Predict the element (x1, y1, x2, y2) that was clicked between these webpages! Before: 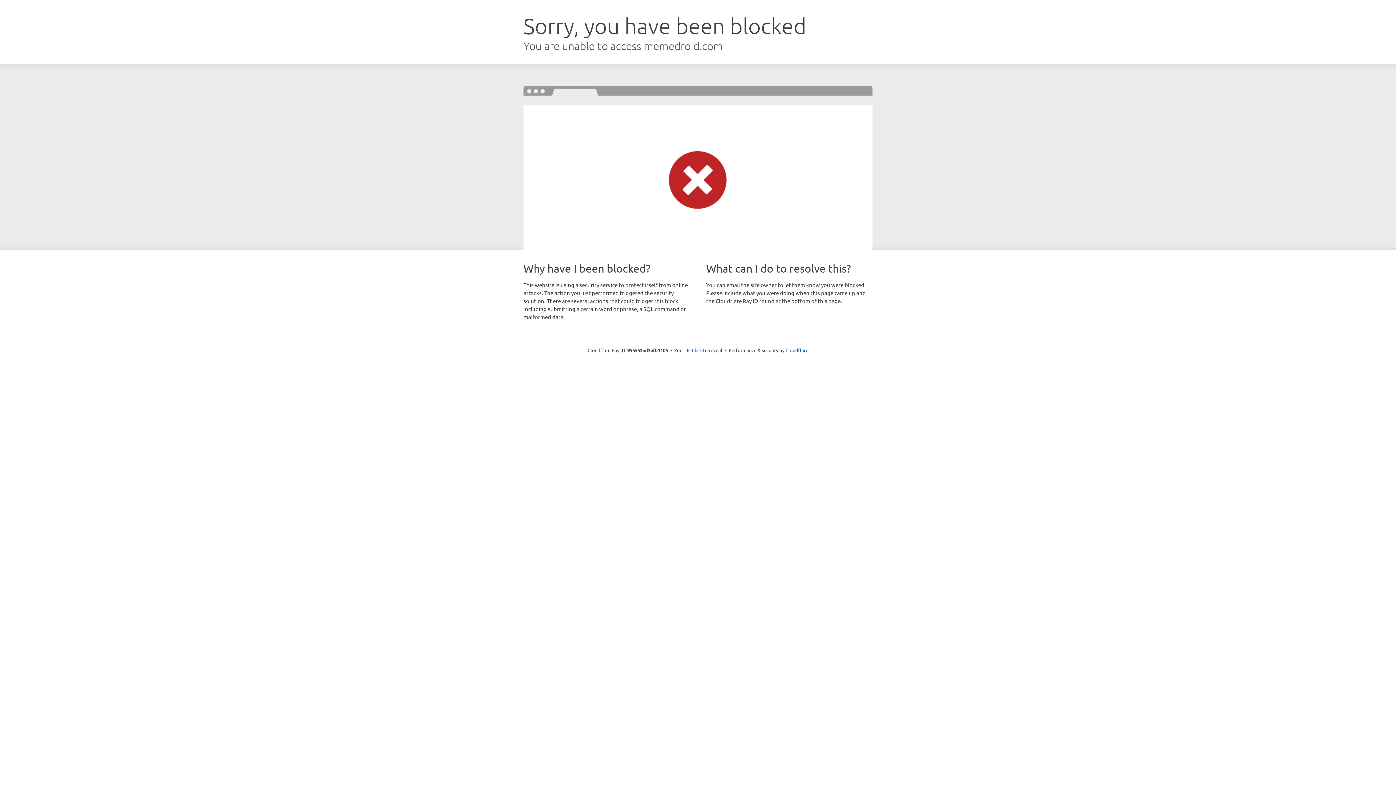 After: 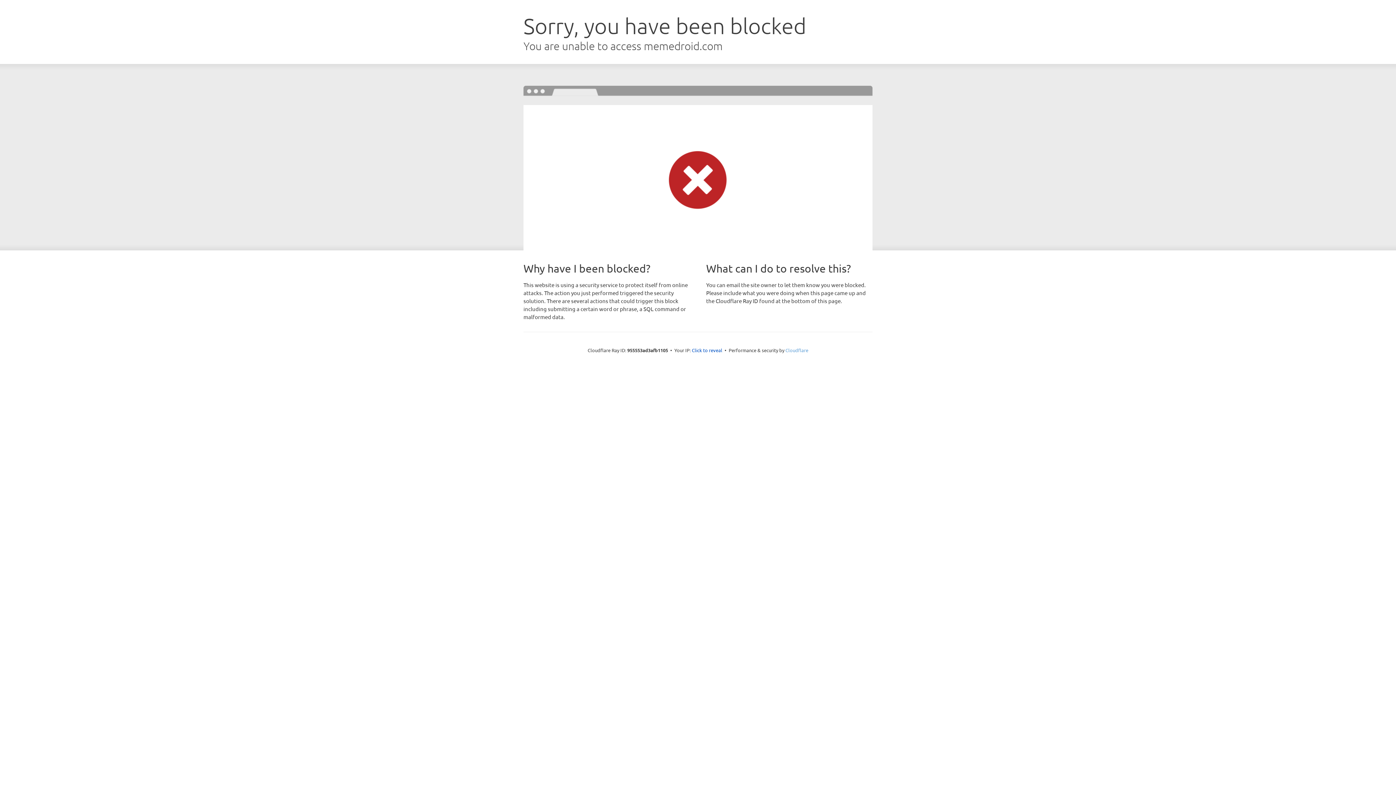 Action: label: Cloudflare bbox: (785, 347, 808, 353)